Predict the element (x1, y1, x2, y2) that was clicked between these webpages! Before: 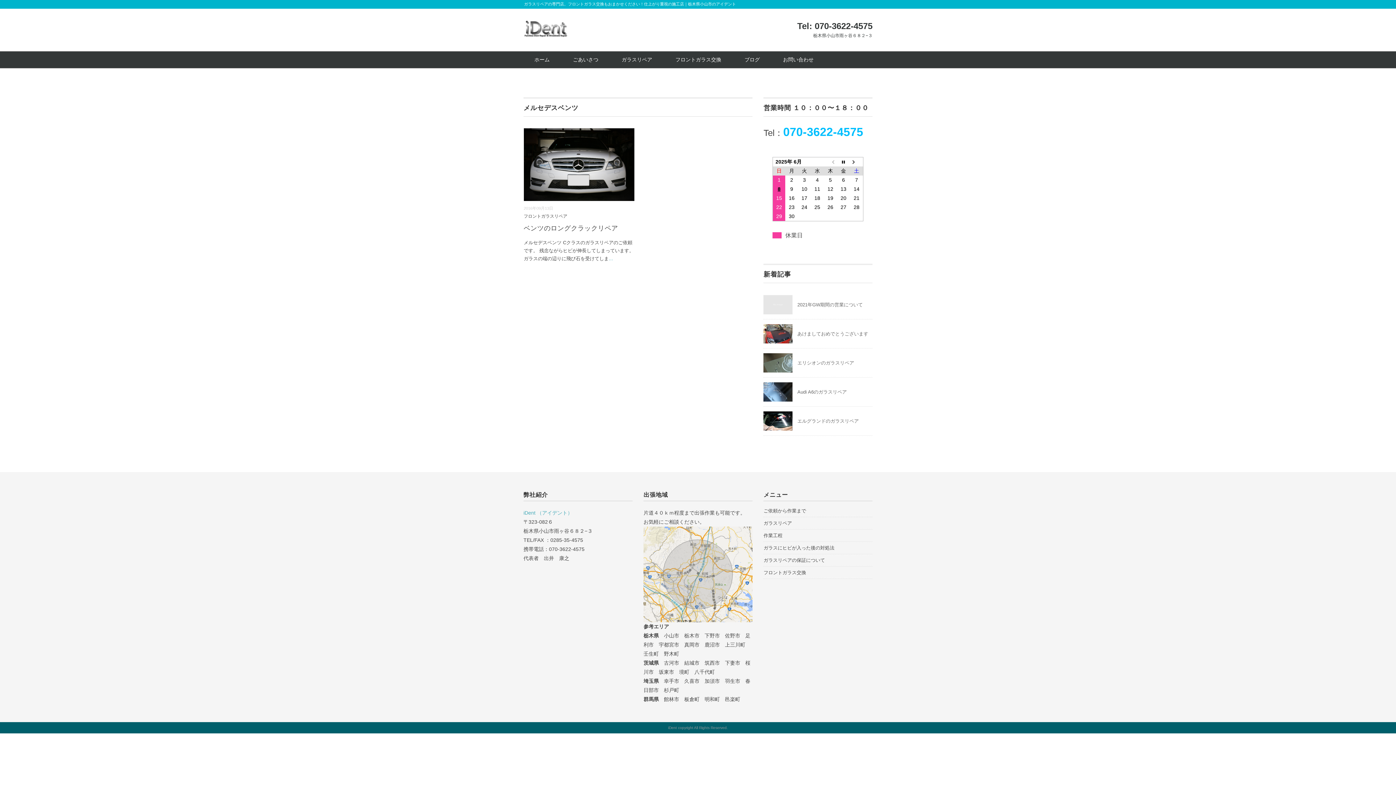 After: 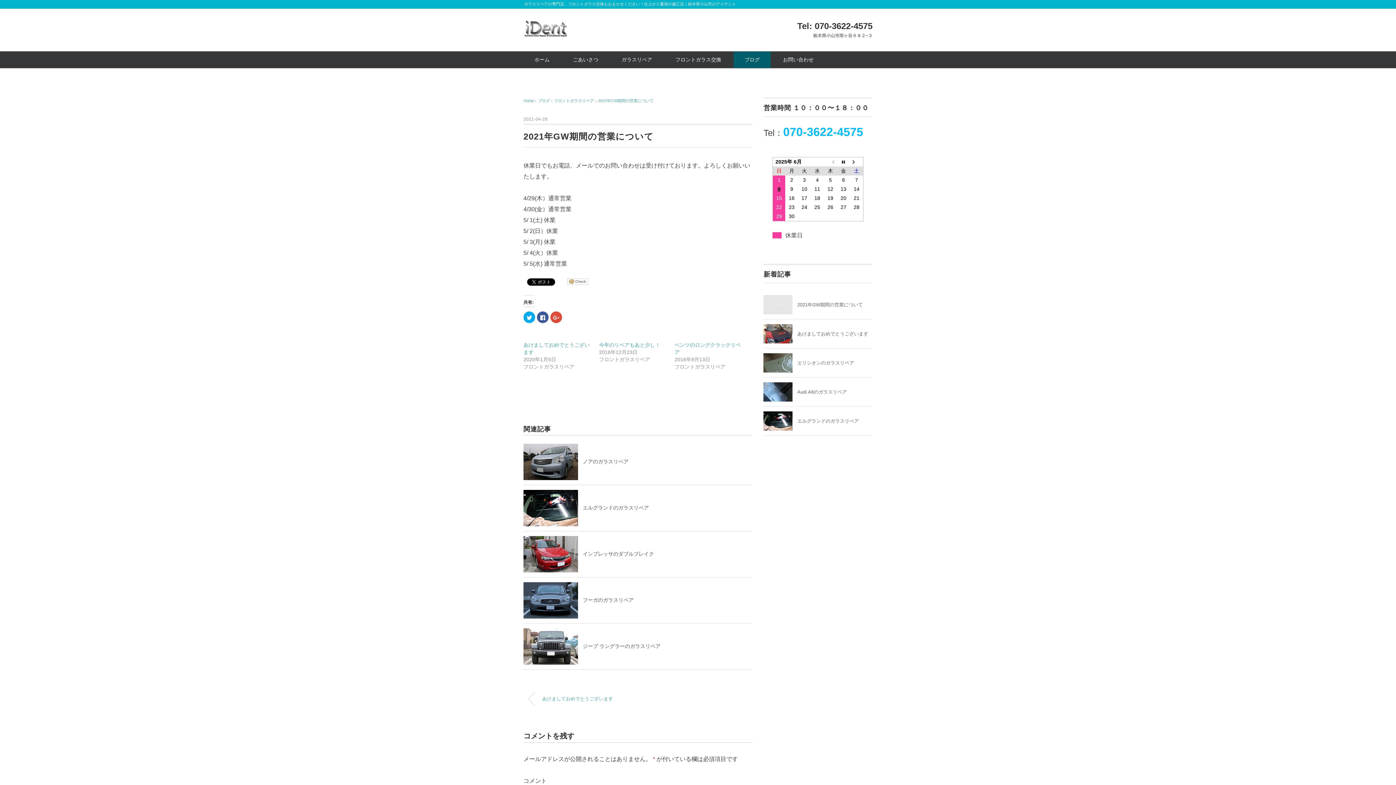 Action: bbox: (763, 296, 792, 301)